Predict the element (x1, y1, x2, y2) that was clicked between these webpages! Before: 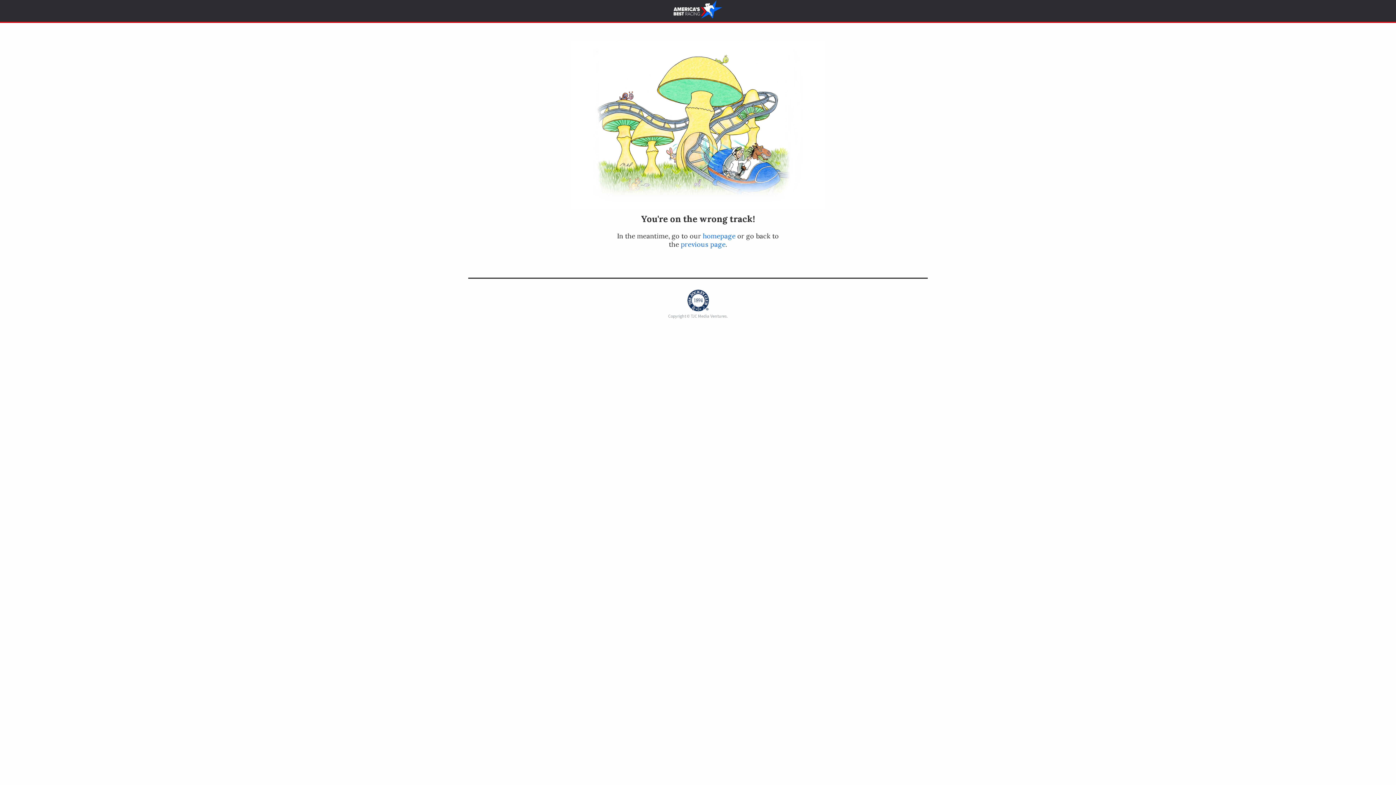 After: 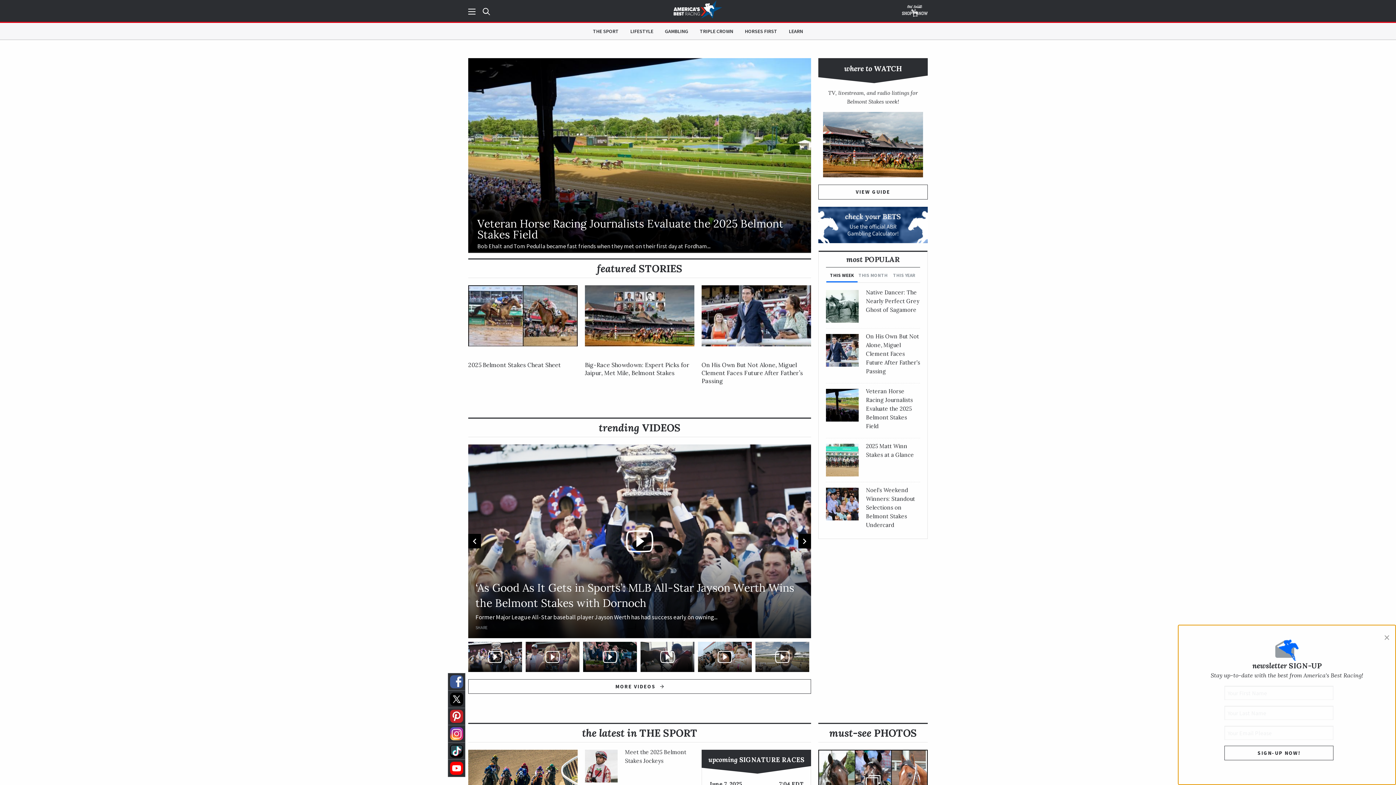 Action: bbox: (673, 1, 722, 20)